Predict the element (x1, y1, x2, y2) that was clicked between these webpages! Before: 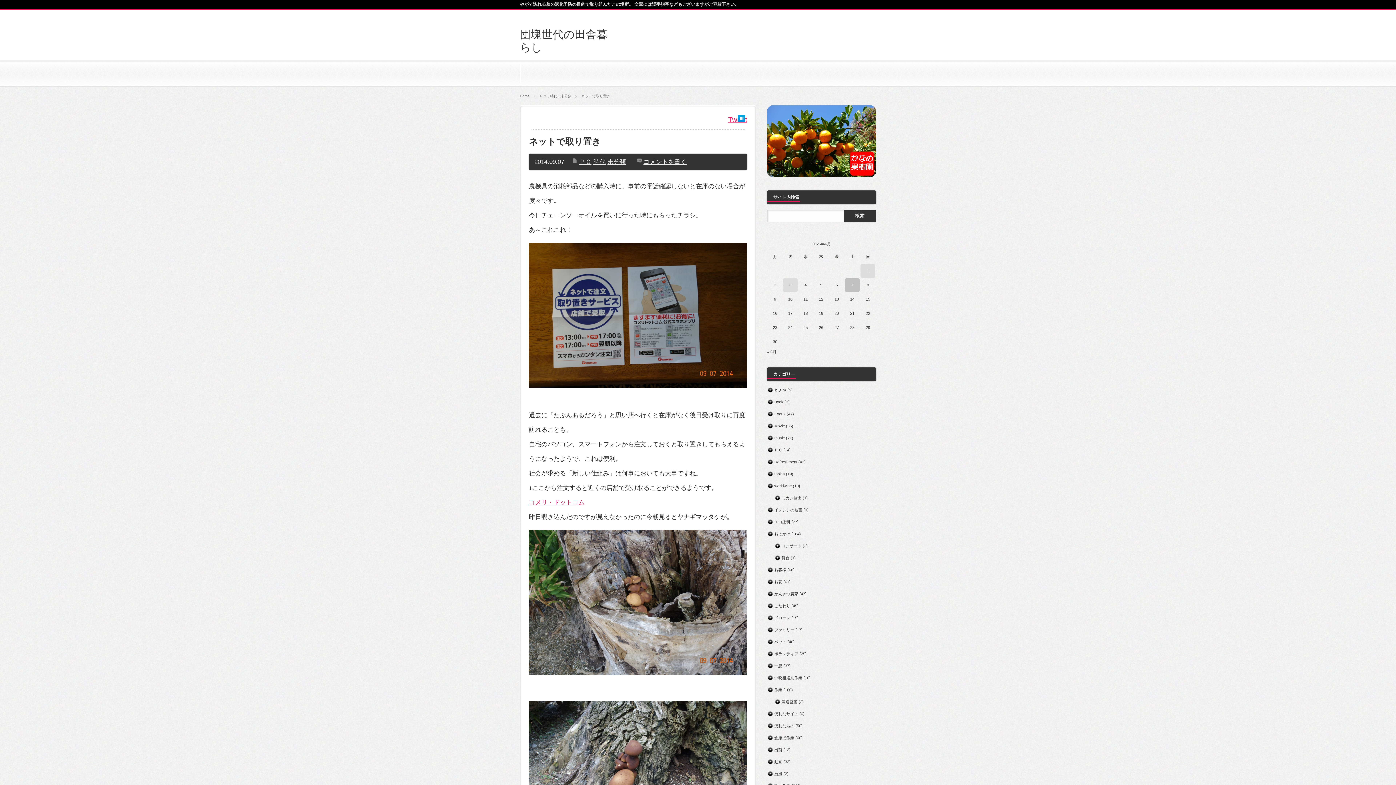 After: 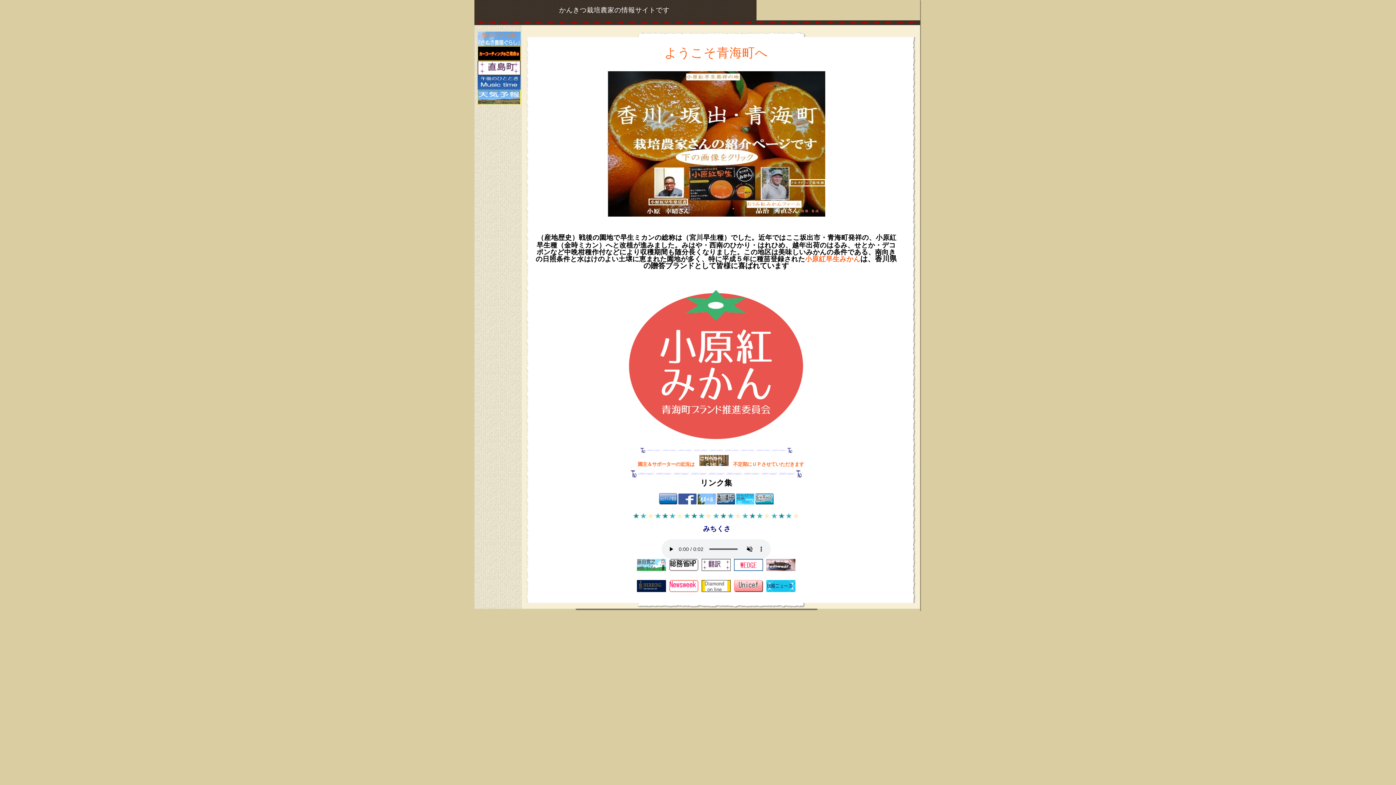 Action: bbox: (767, 173, 876, 177)